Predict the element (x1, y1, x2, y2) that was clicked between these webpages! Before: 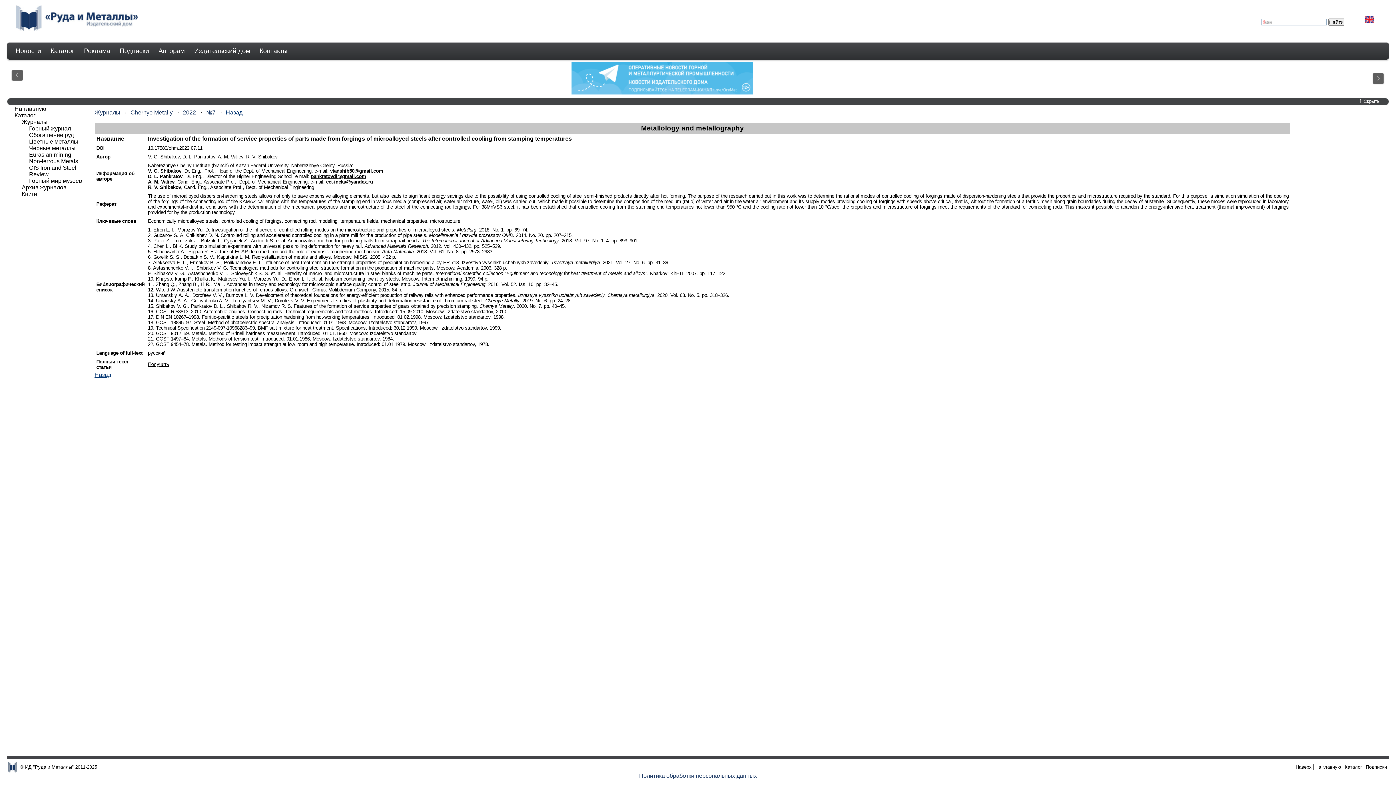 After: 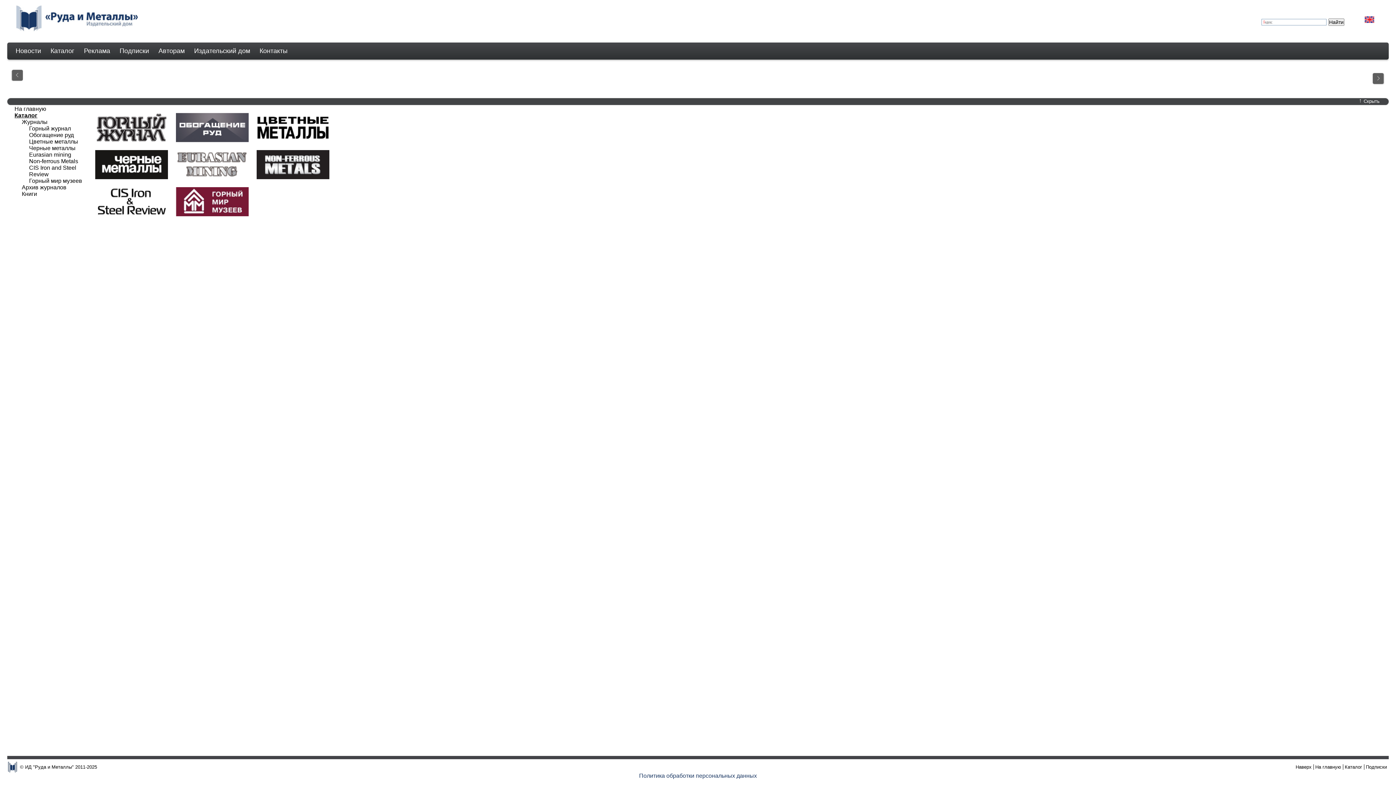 Action: bbox: (1345, 764, 1362, 770) label: Каталог